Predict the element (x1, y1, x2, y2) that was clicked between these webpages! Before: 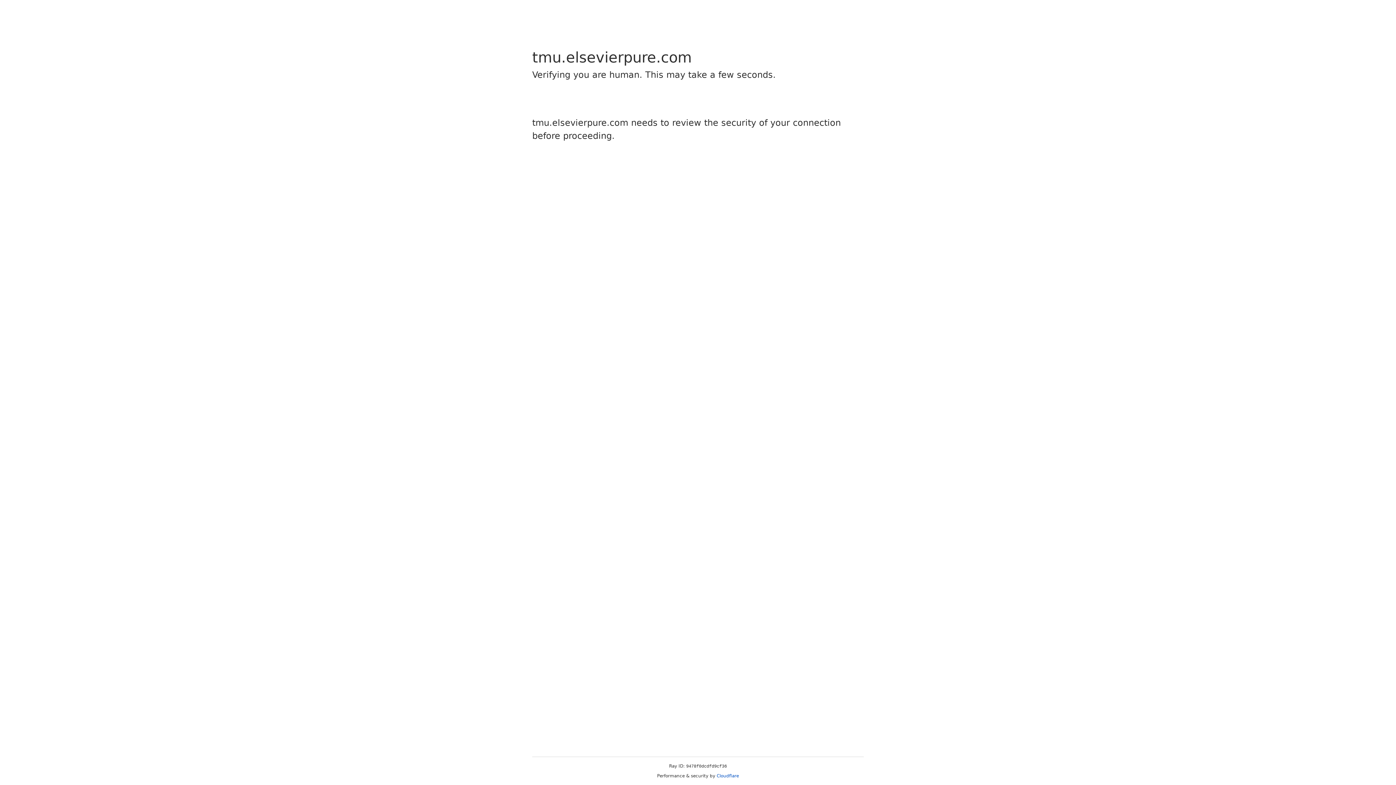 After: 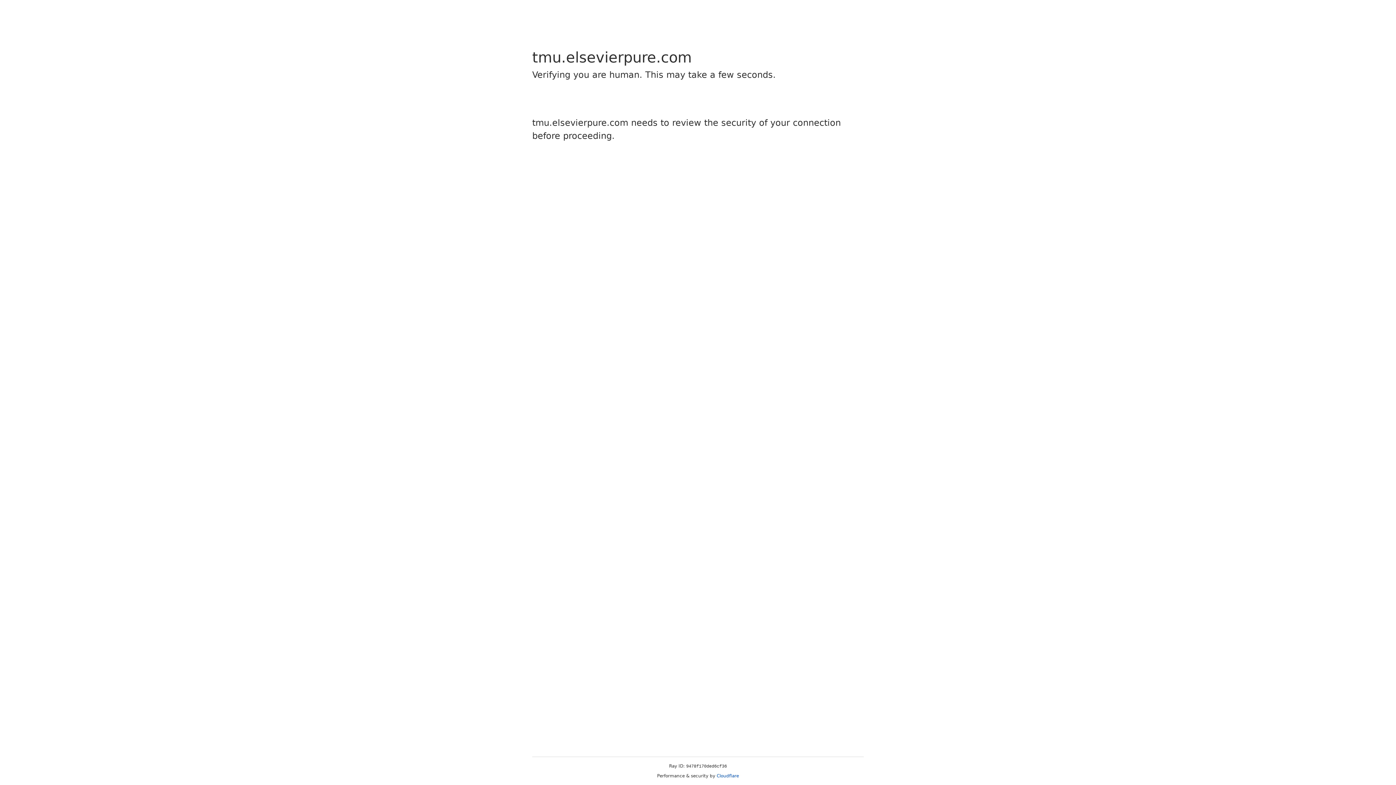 Action: label: Cloudflare bbox: (716, 773, 739, 778)